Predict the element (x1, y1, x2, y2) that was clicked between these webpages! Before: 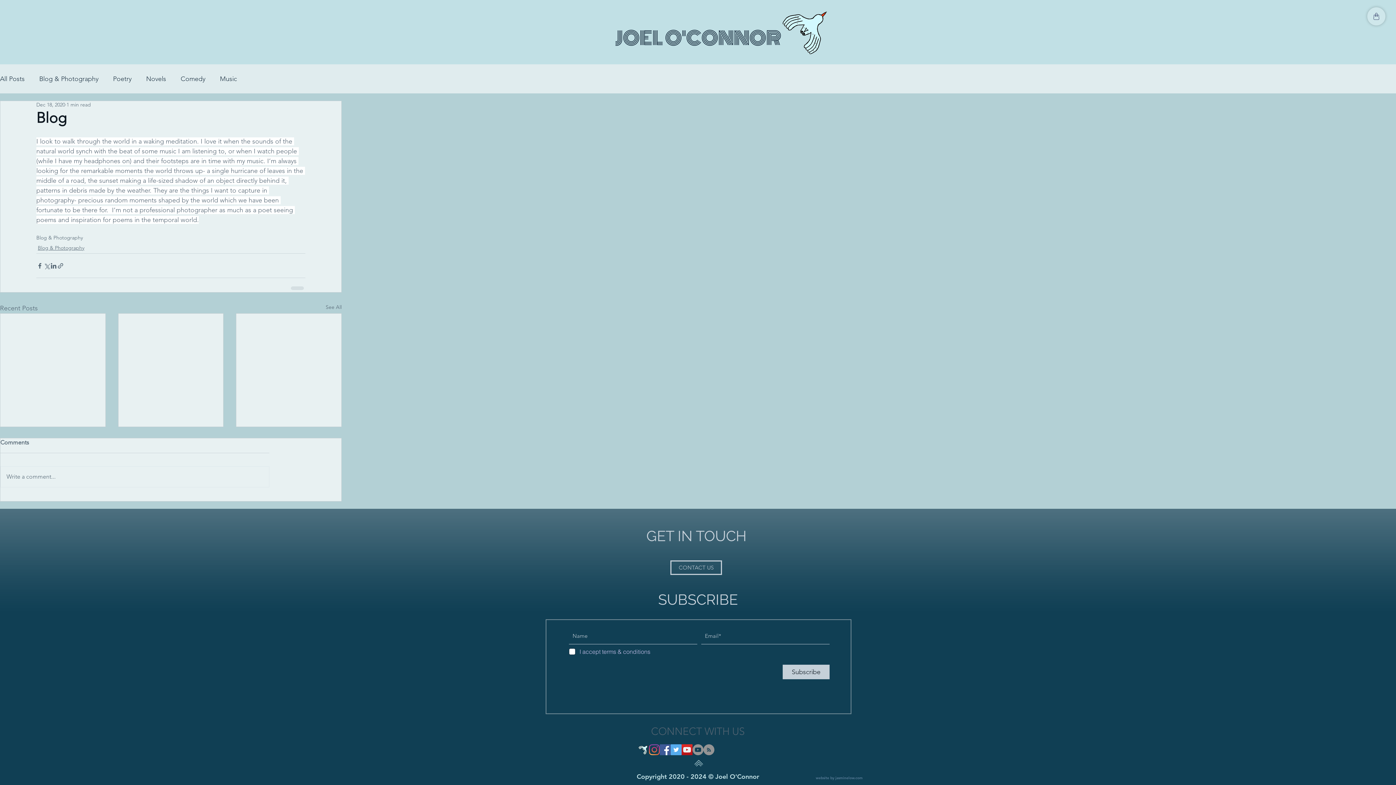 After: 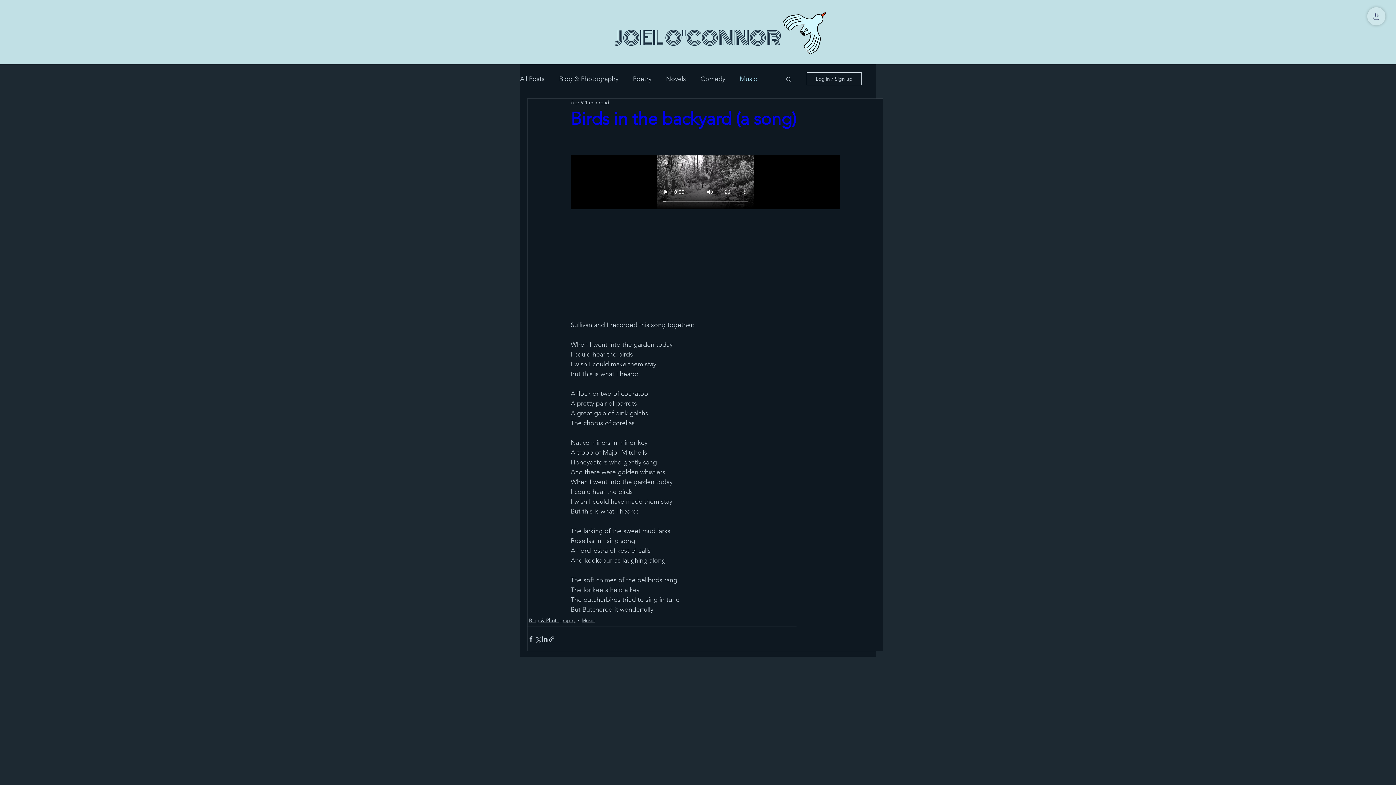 Action: label: Music bbox: (220, 74, 237, 83)